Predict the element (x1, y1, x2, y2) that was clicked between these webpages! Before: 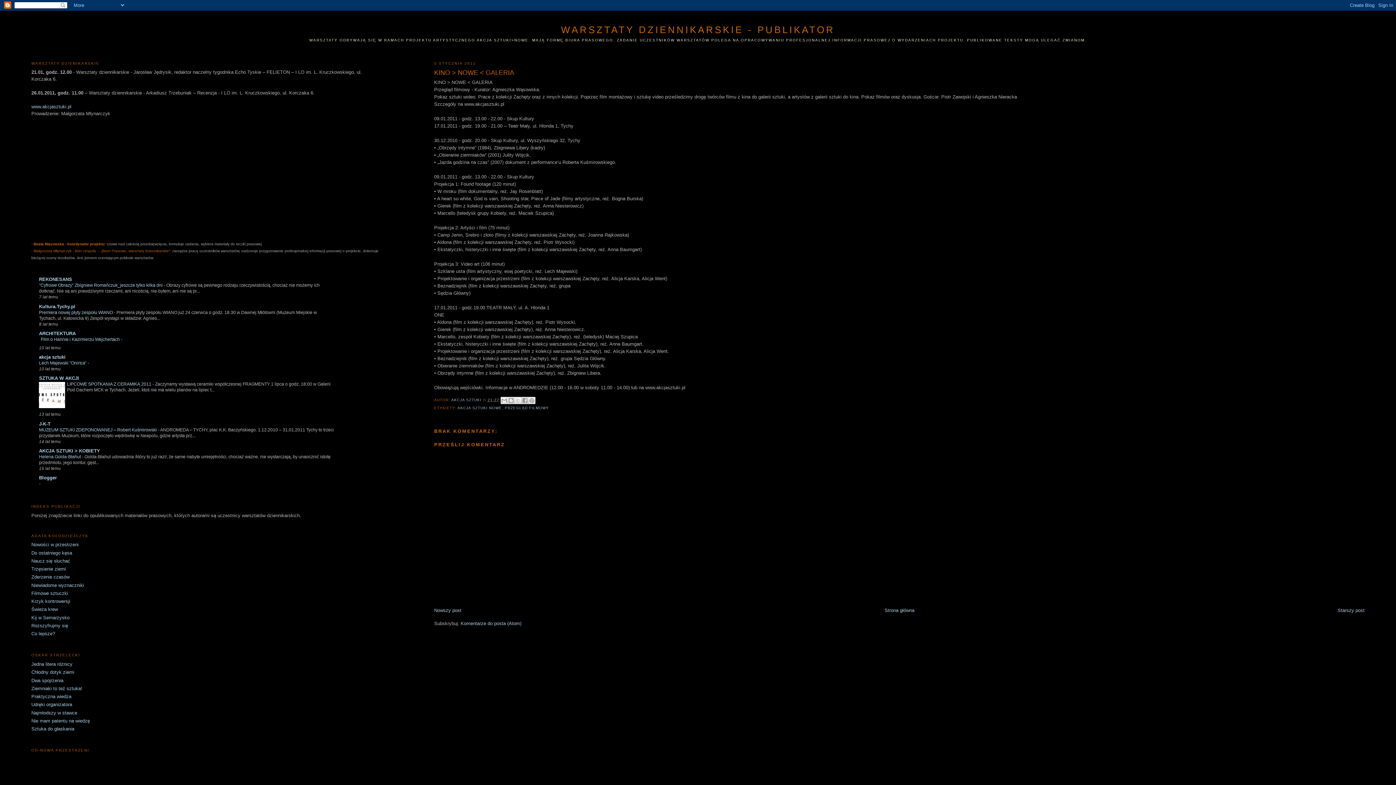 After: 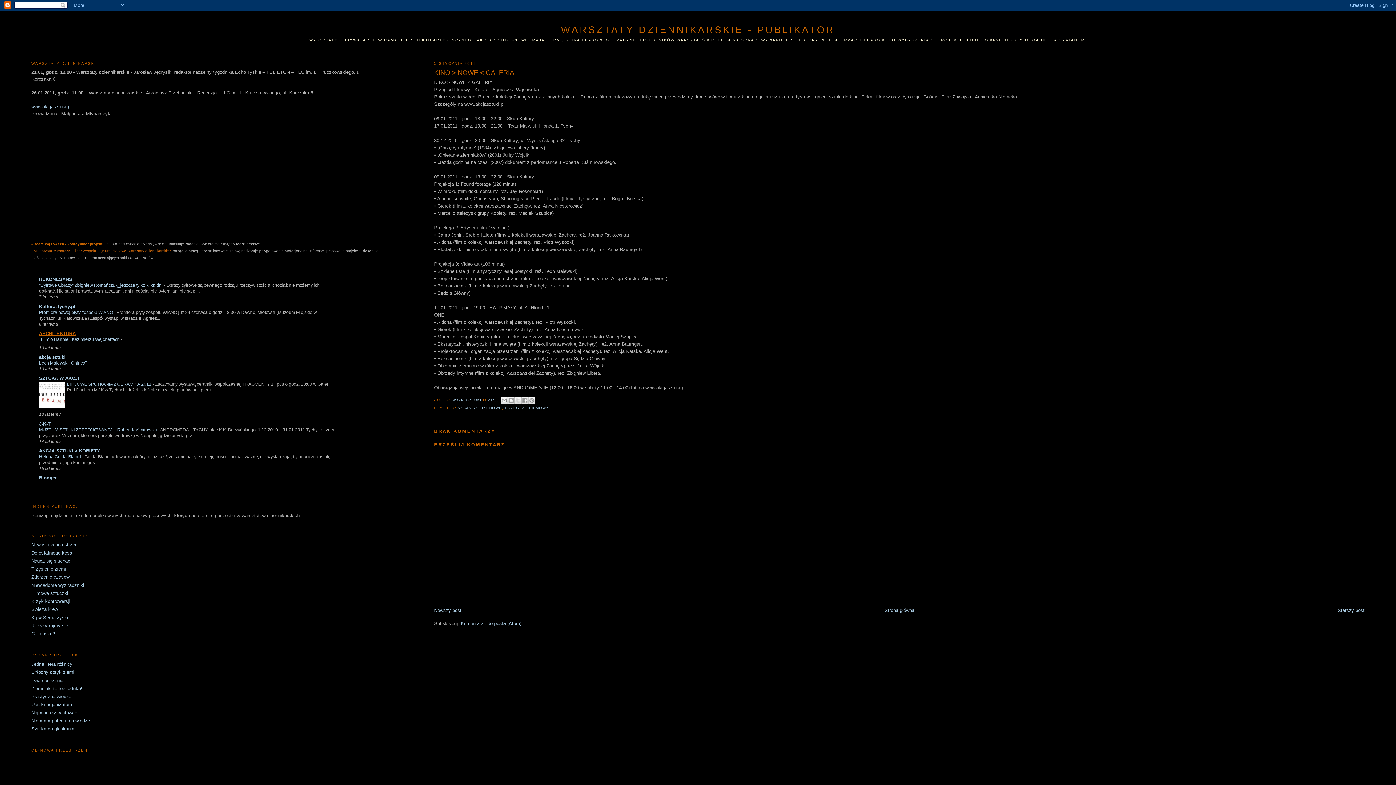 Action: label: ARCHITEKTURA bbox: (39, 330, 75, 336)